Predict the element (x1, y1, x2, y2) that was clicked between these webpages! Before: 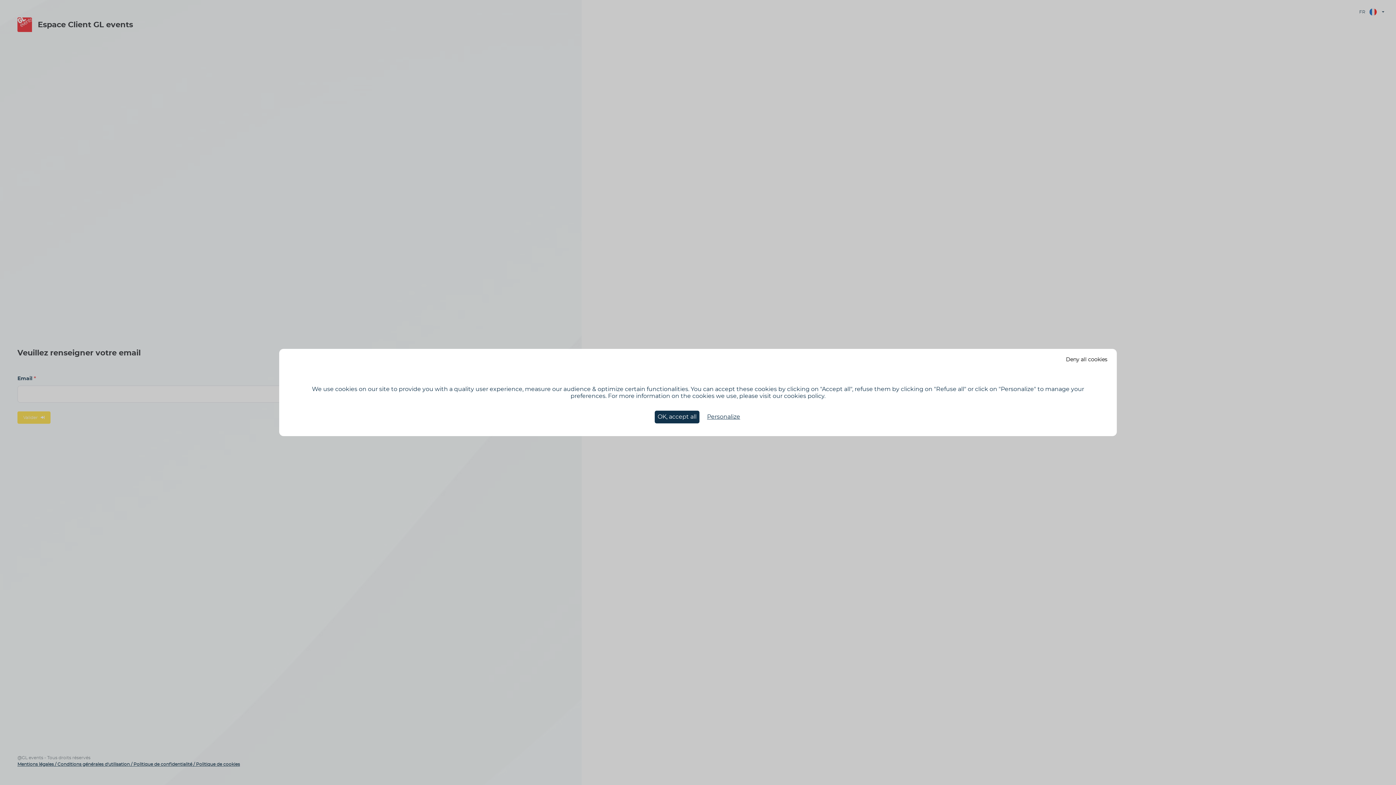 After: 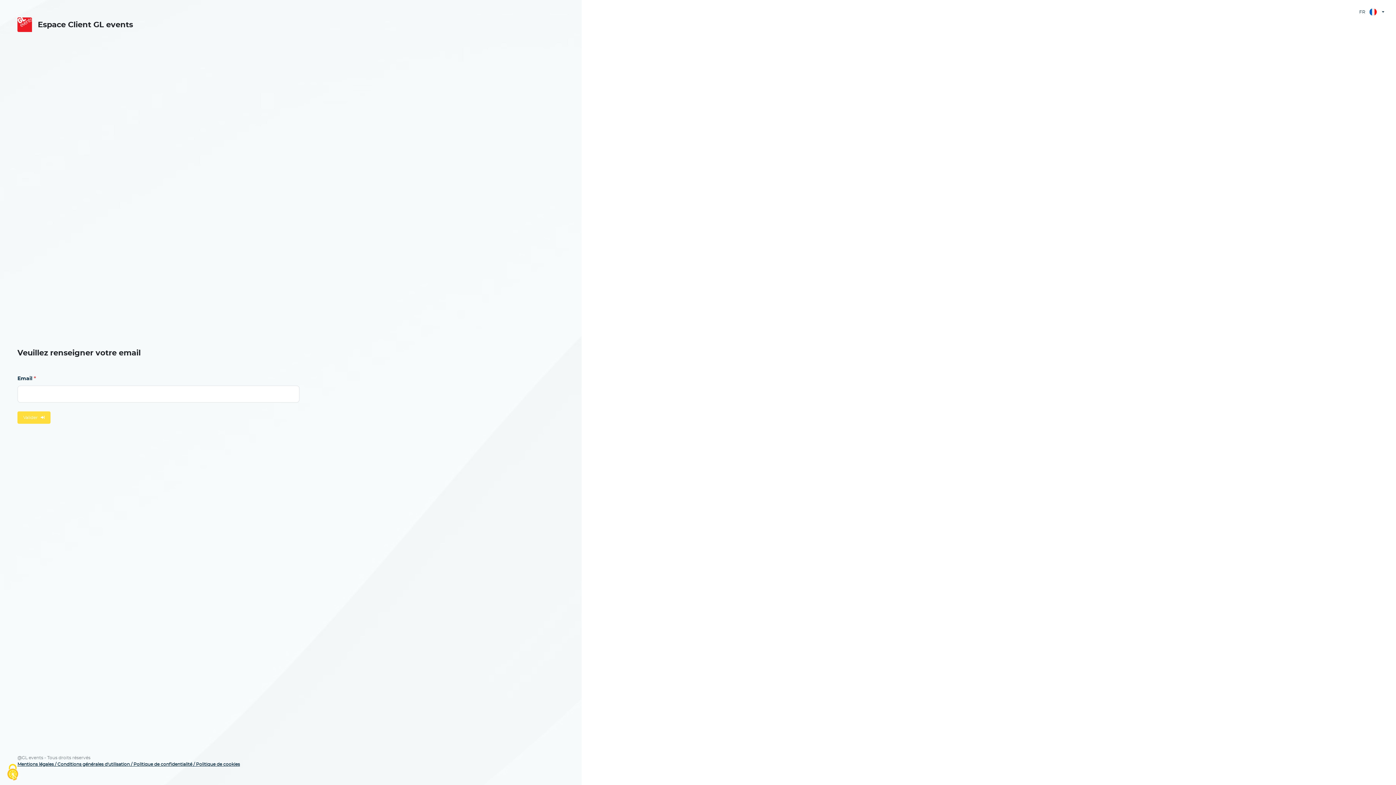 Action: bbox: (654, 410, 699, 423) label: Cookies : OK, accept all